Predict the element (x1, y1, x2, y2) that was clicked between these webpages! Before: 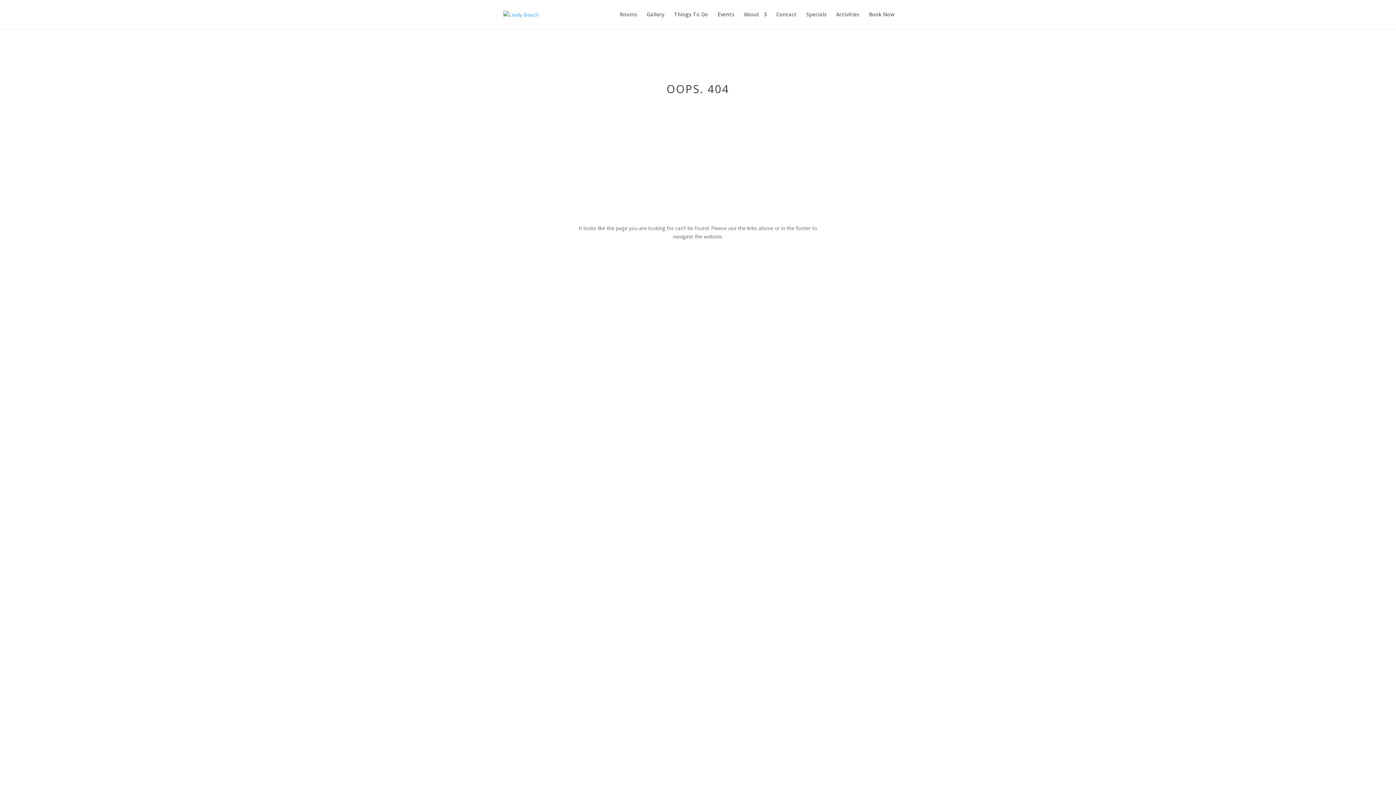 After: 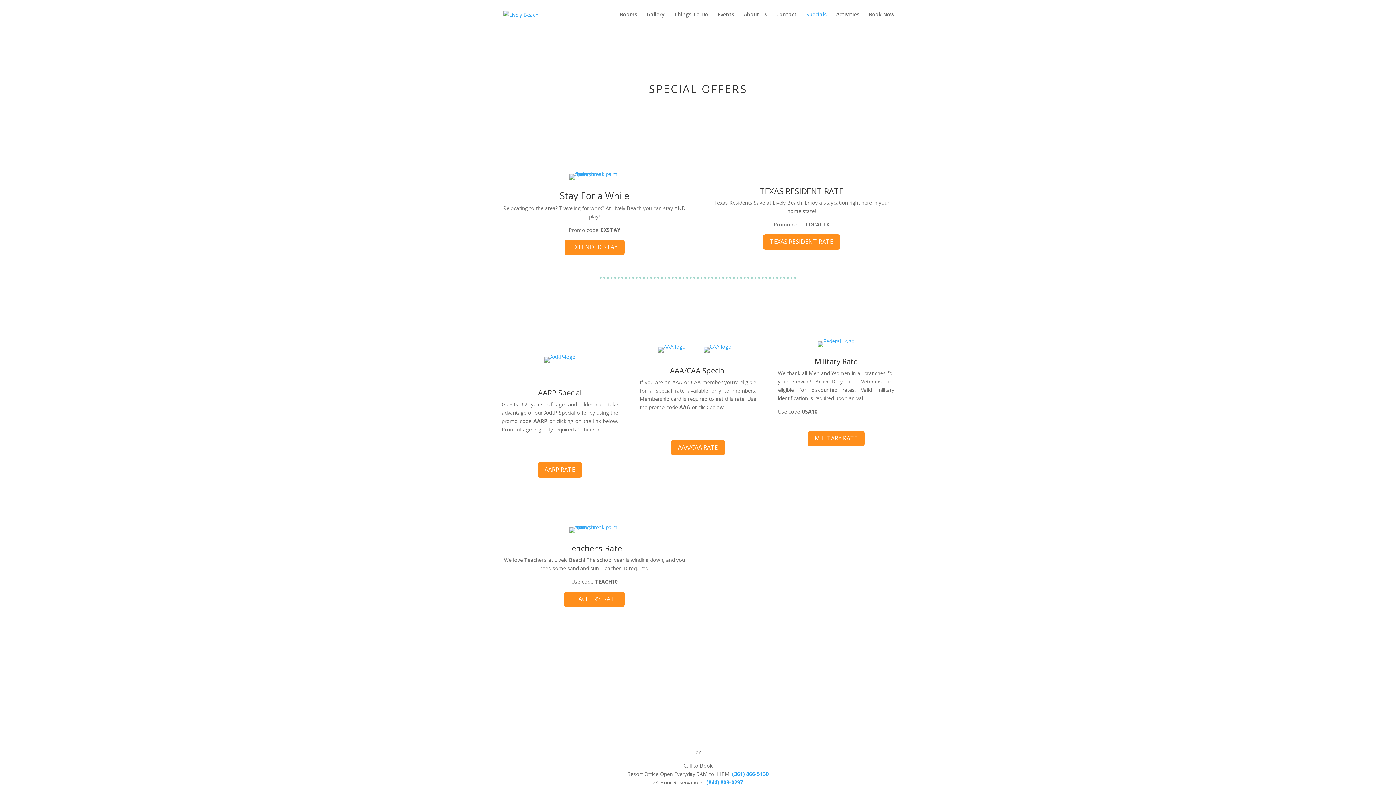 Action: bbox: (806, 12, 826, 29) label: Specials